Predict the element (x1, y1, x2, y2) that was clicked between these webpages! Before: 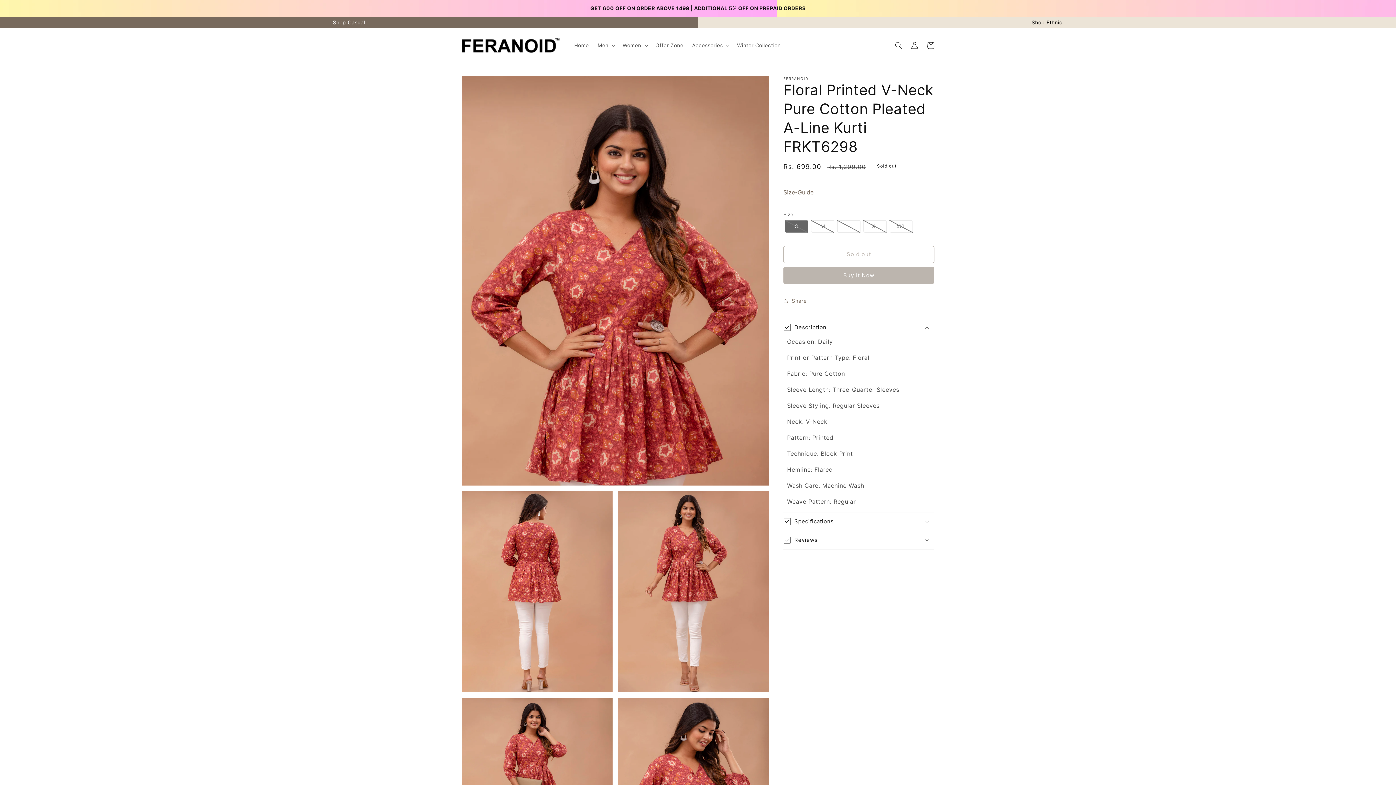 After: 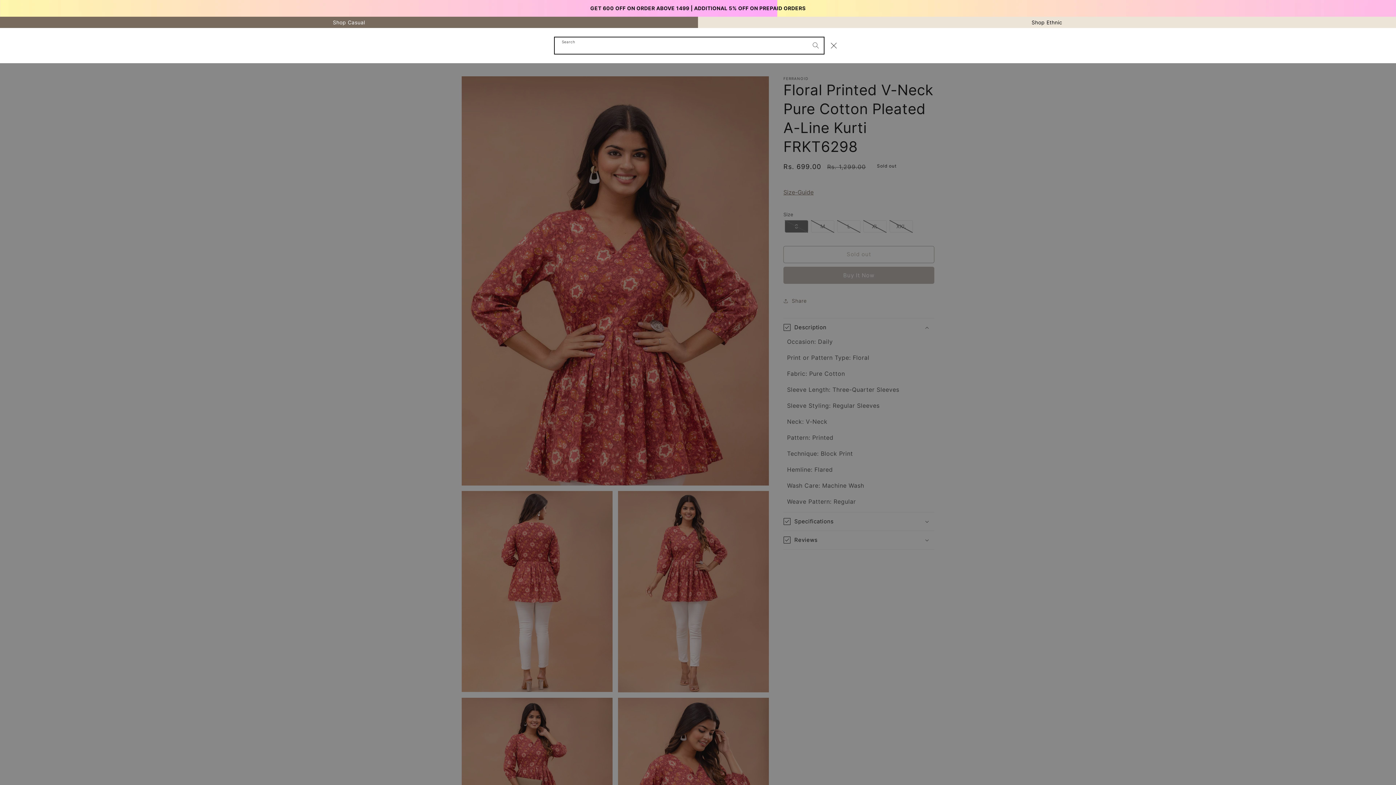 Action: label: Search bbox: (890, 37, 906, 53)